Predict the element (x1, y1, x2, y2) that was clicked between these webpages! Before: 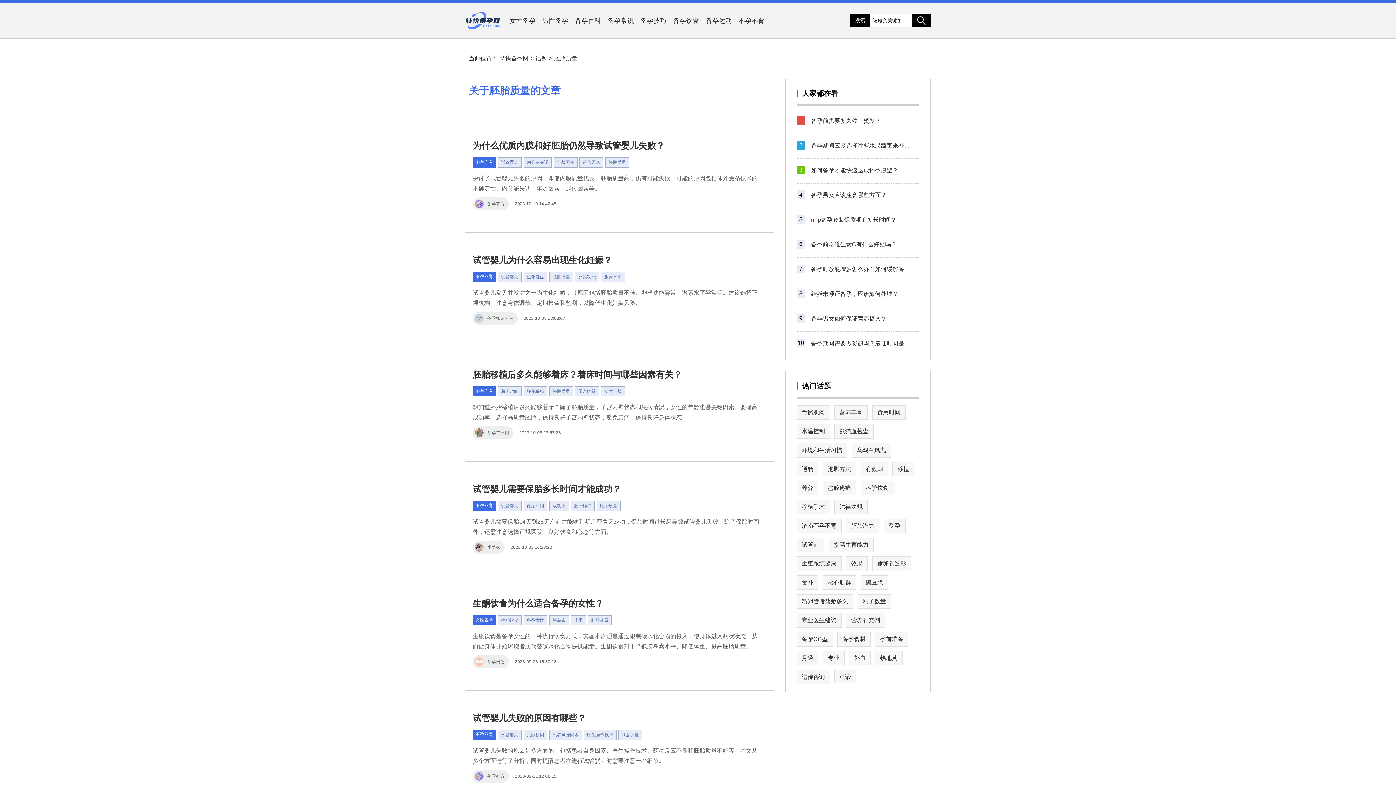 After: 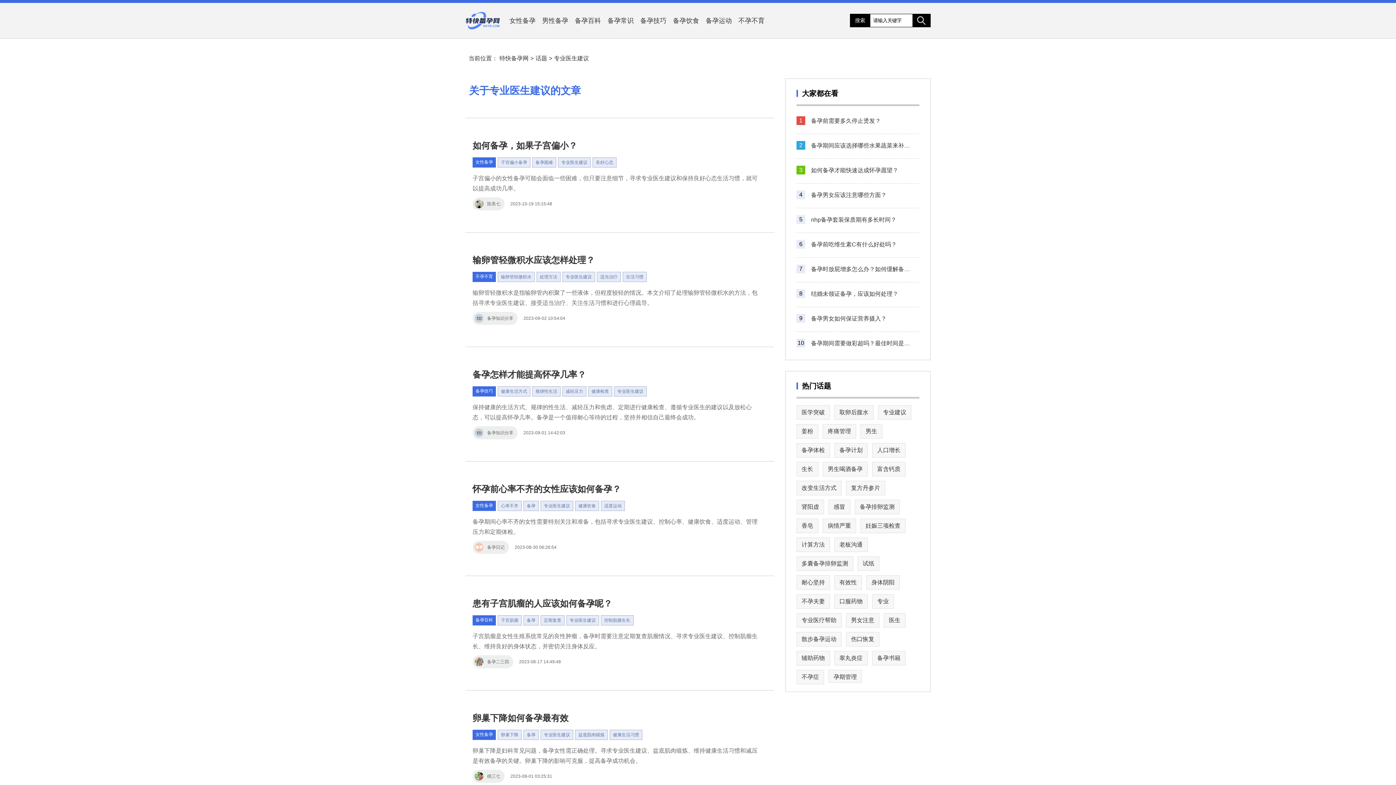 Action: bbox: (800, 615, 837, 626) label: 专业医生建议